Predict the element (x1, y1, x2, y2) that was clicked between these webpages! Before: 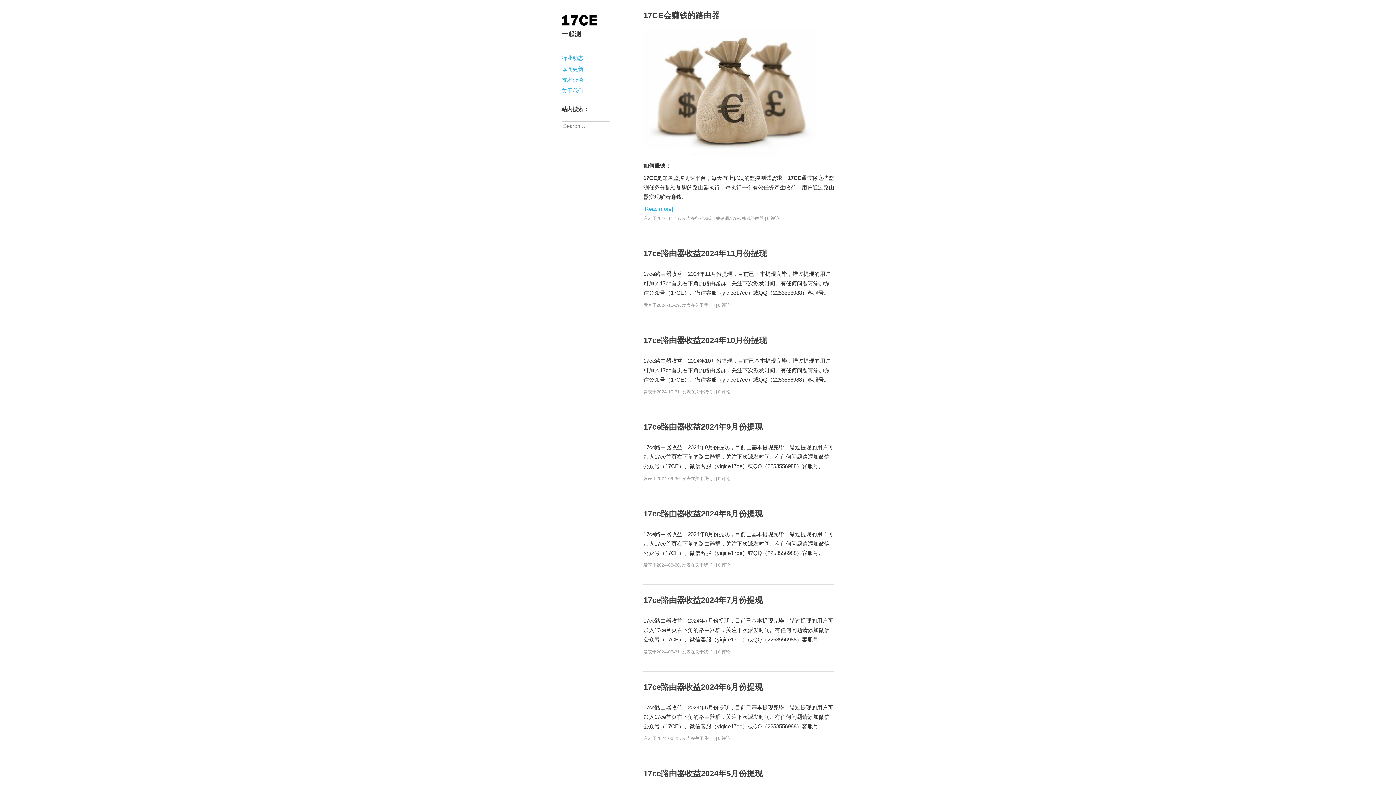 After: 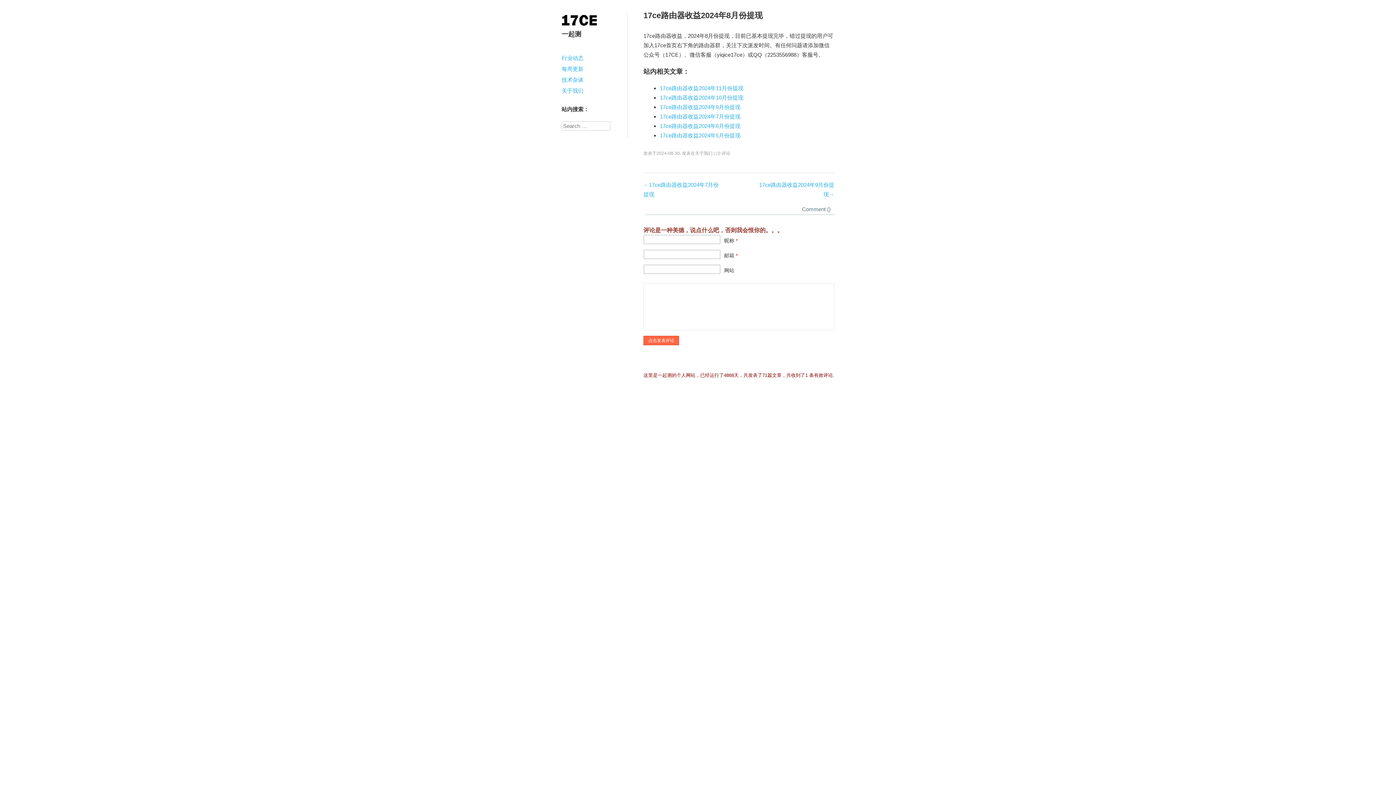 Action: bbox: (643, 509, 762, 518) label: 17ce路由器收益2024年8月份提现